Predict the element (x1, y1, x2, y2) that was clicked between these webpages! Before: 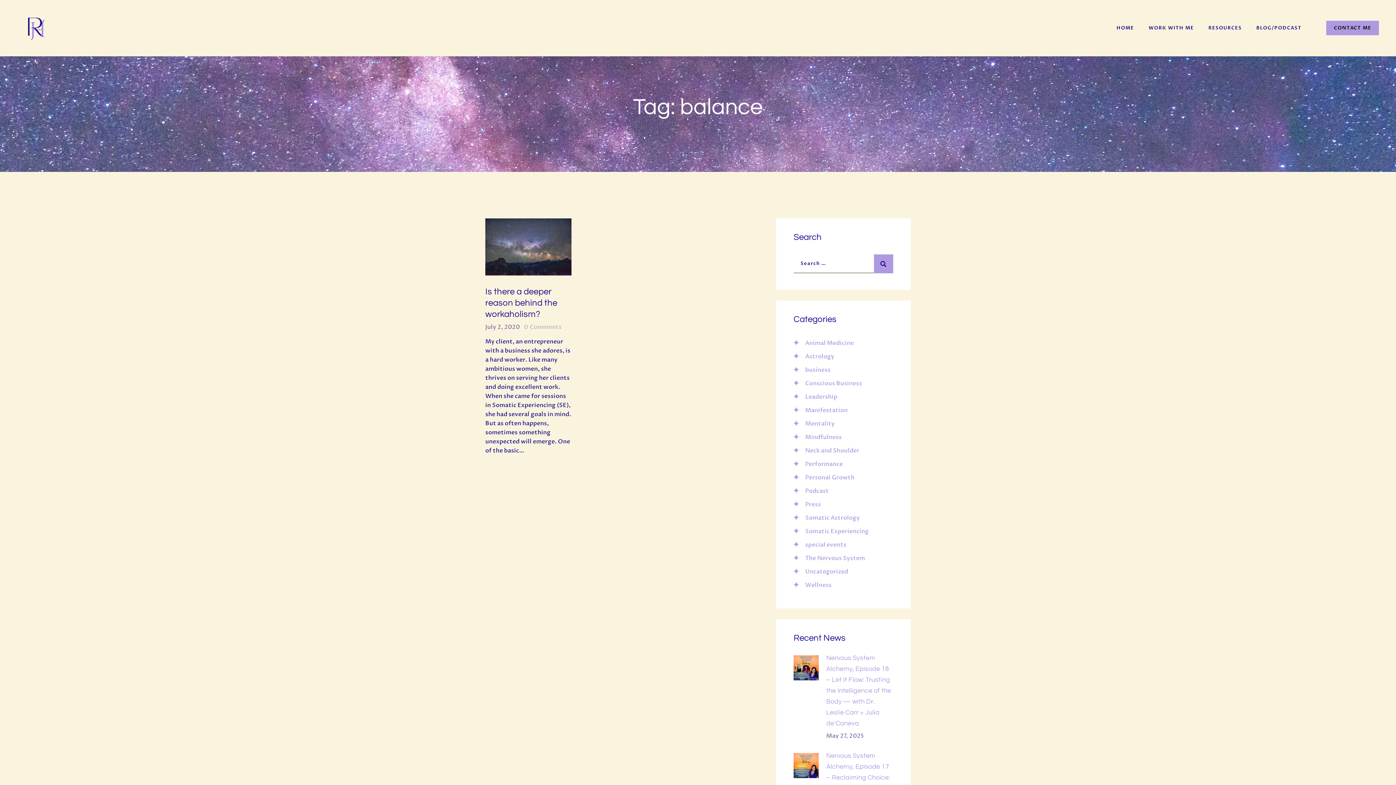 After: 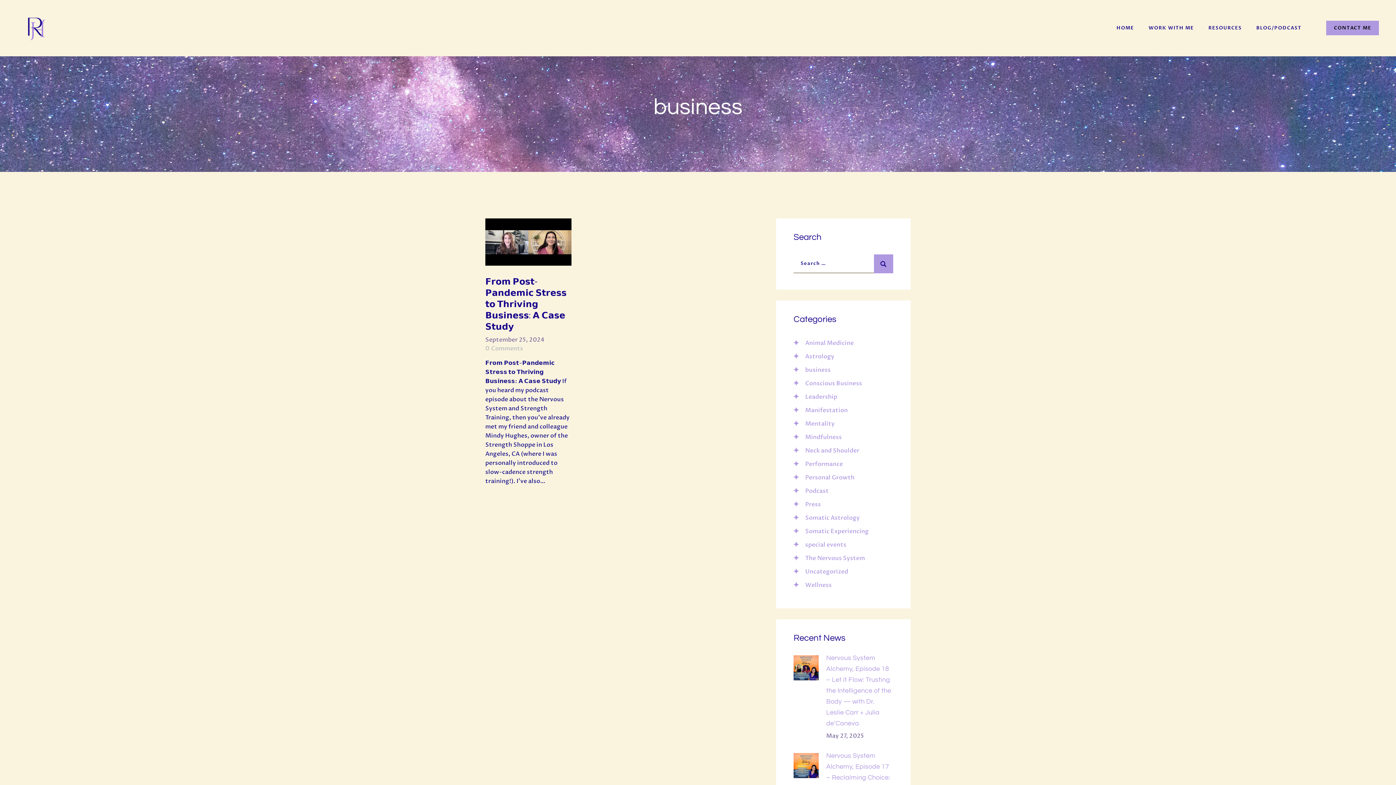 Action: label: business bbox: (805, 366, 830, 374)